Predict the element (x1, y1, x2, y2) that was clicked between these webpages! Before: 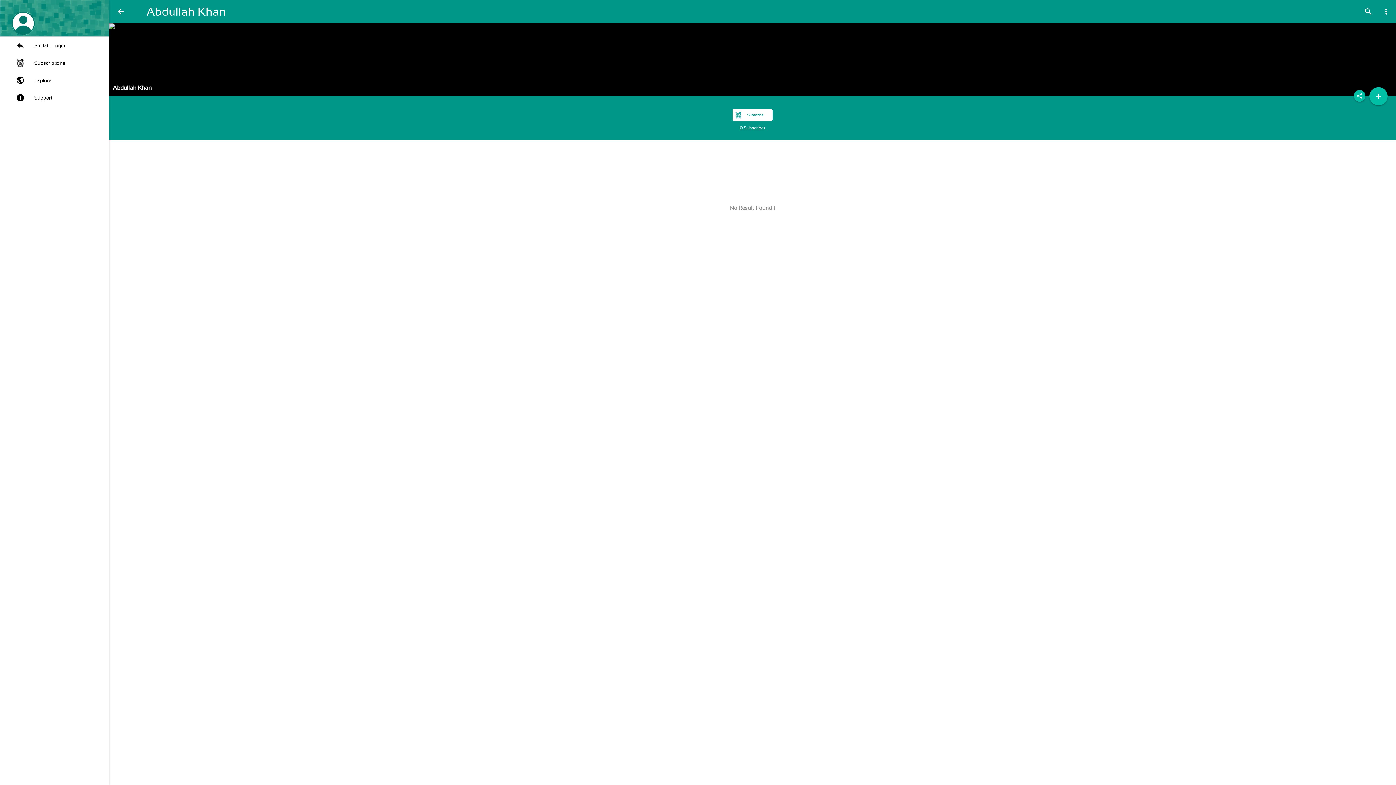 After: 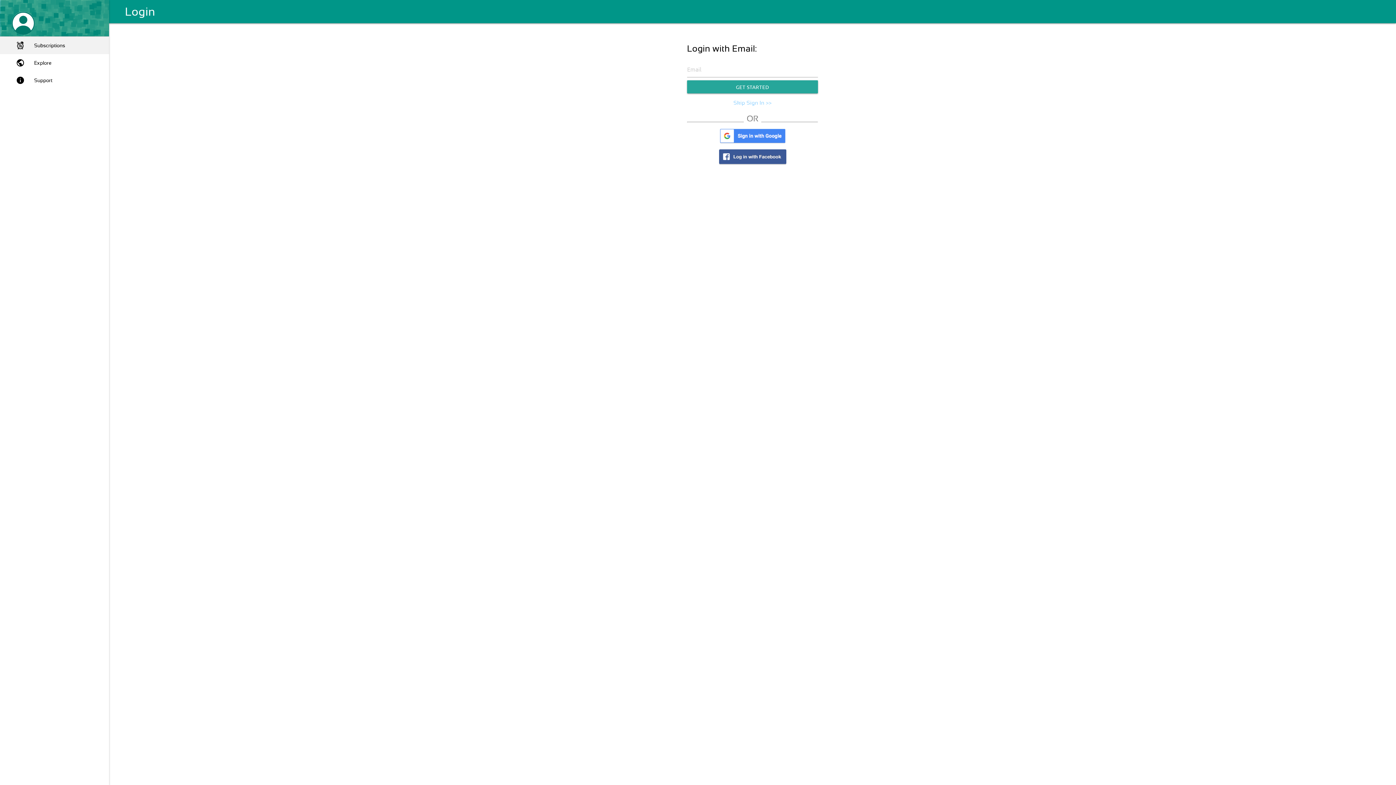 Action: bbox: (0, 36, 109, 54) label: Back to Login